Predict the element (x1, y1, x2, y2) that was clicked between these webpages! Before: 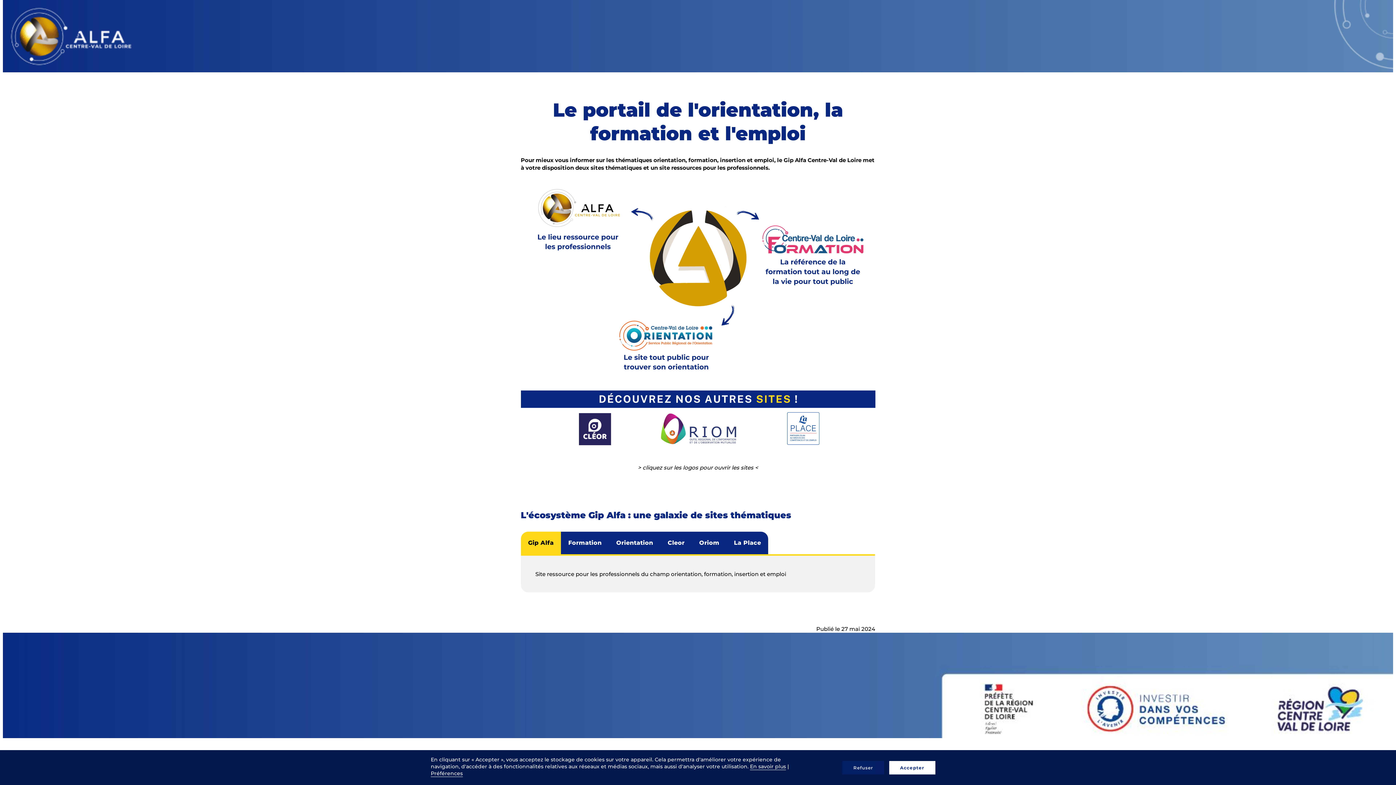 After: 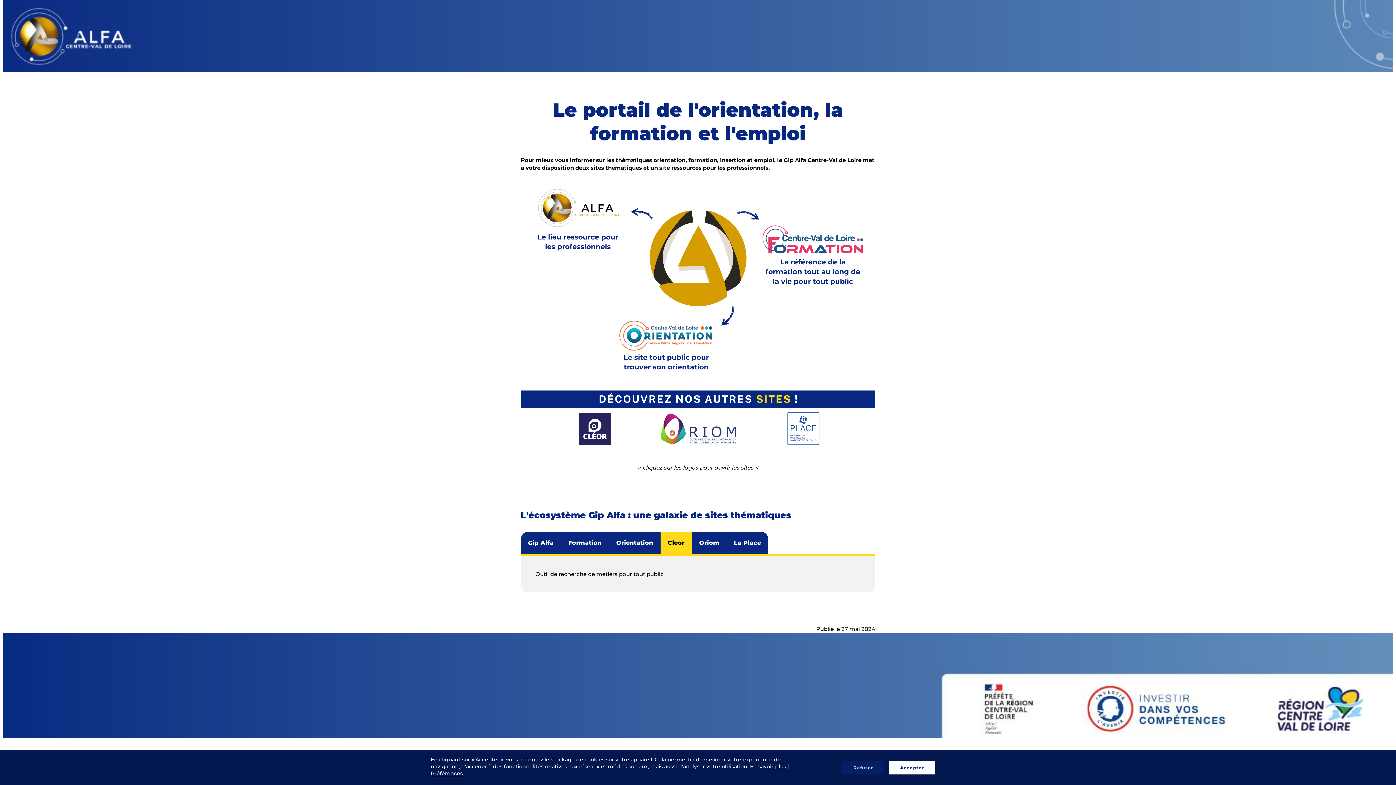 Action: bbox: (660, 532, 692, 554) label: Cleor